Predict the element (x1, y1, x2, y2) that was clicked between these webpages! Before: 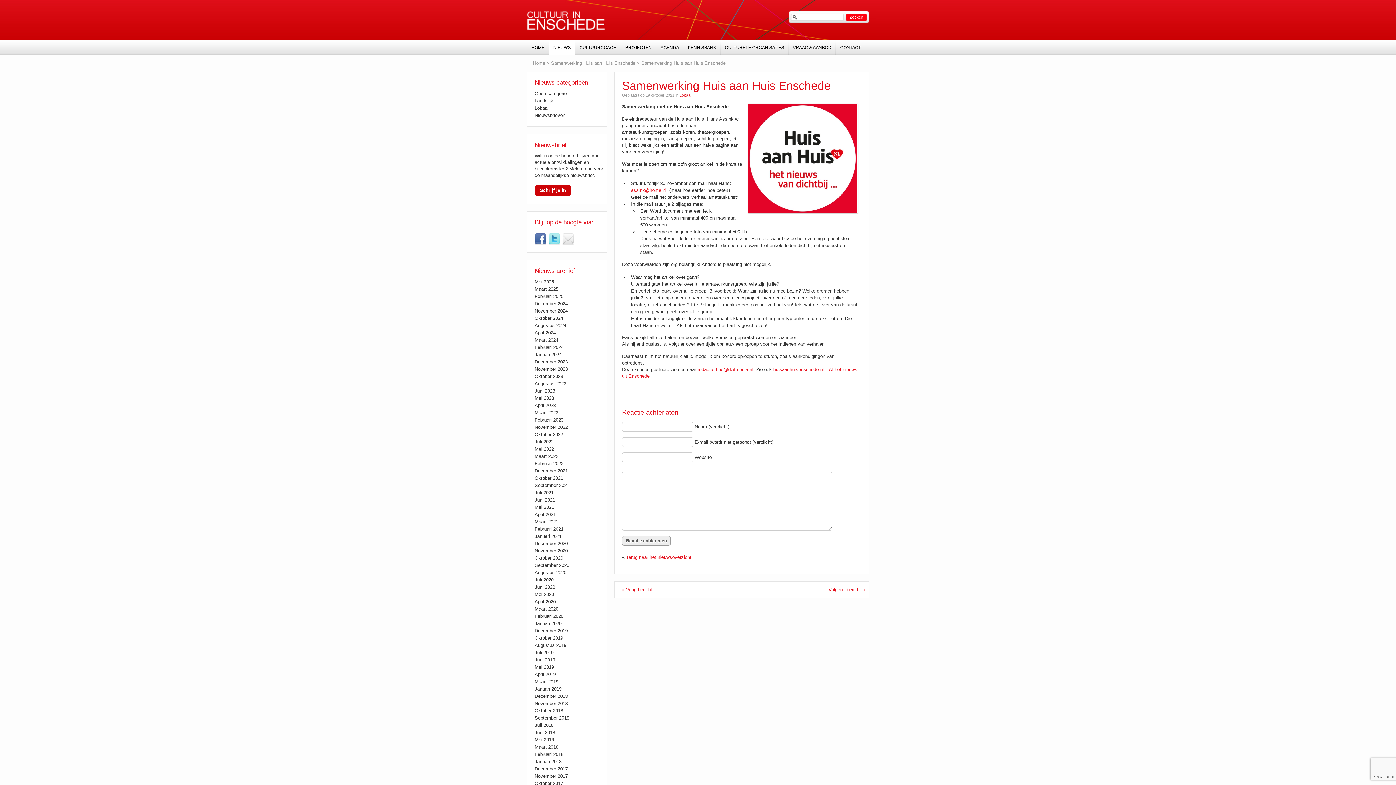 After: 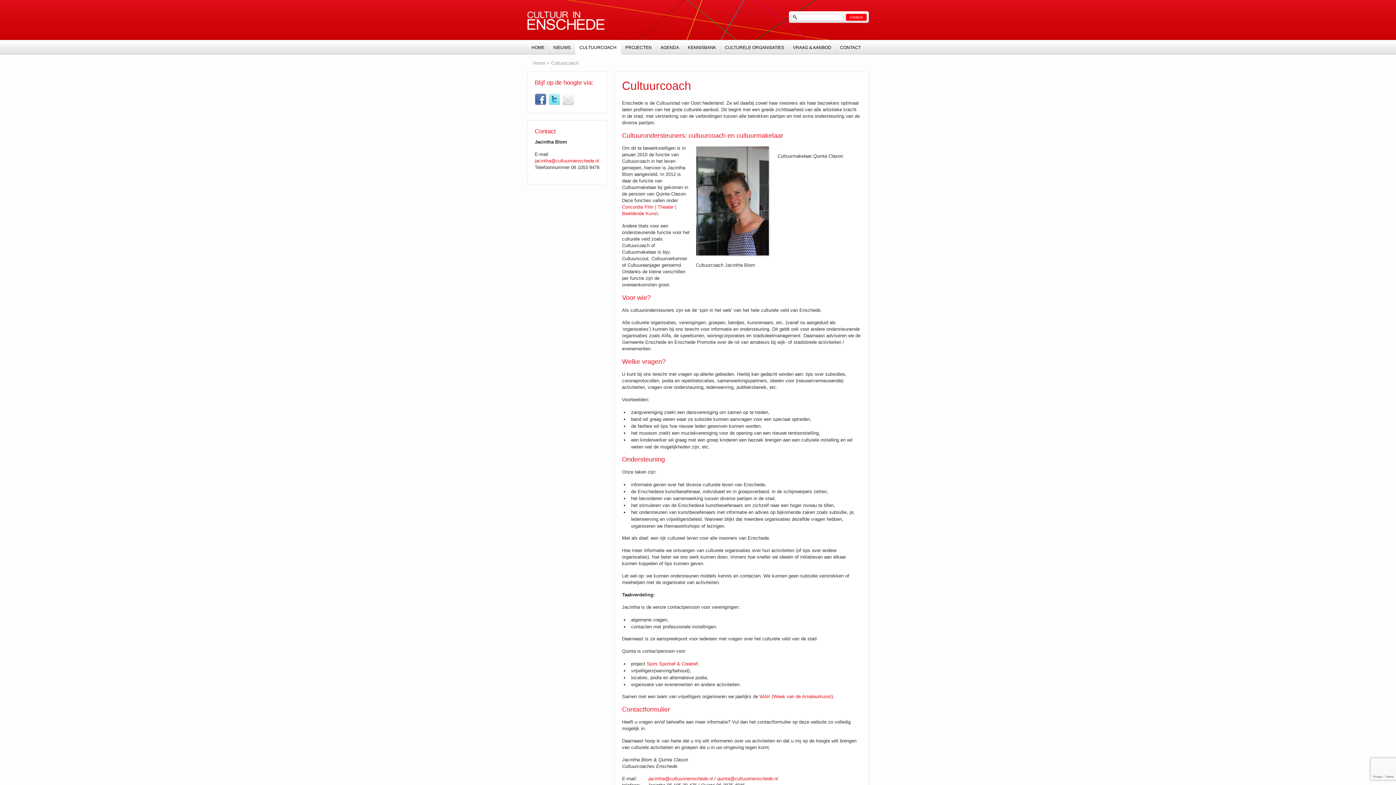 Action: bbox: (575, 40, 621, 54) label: CULTUURCOACH